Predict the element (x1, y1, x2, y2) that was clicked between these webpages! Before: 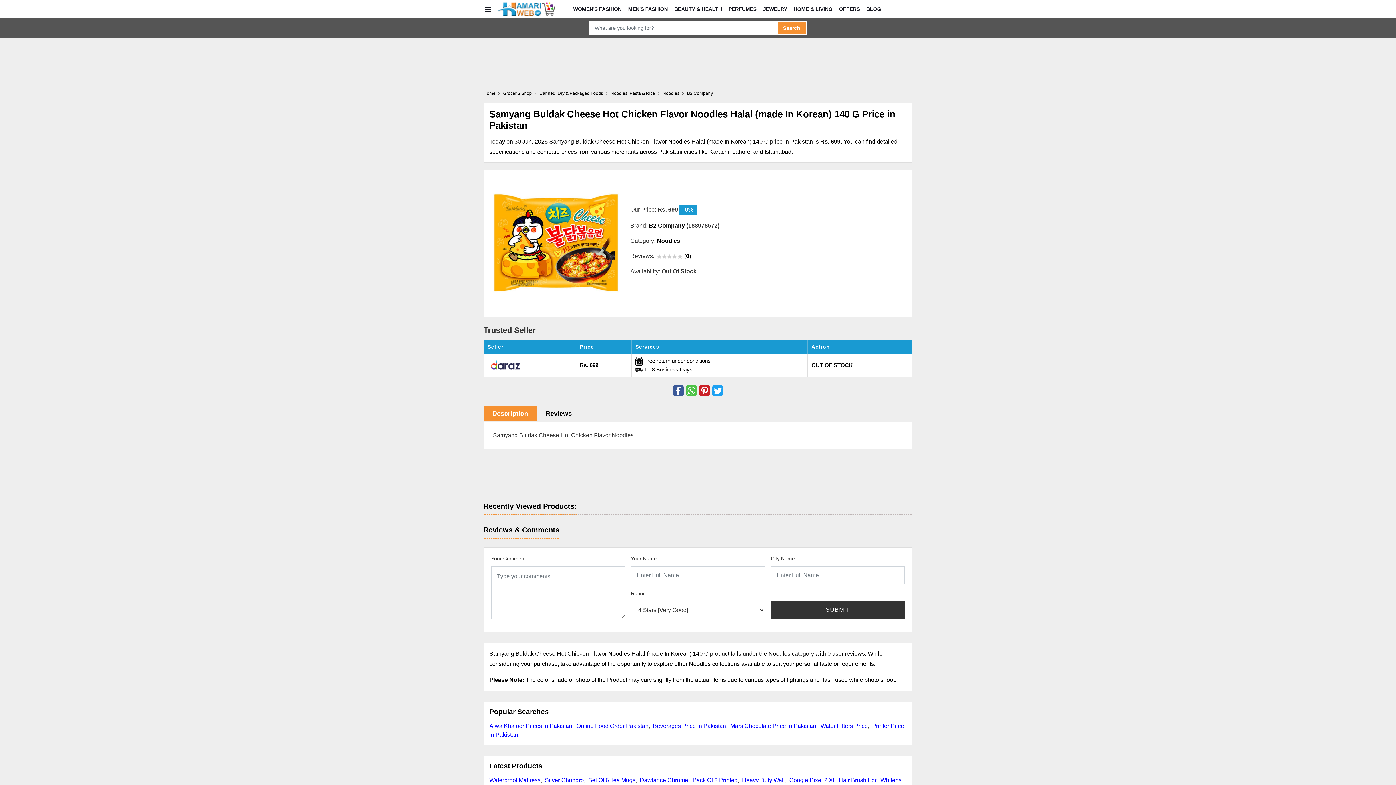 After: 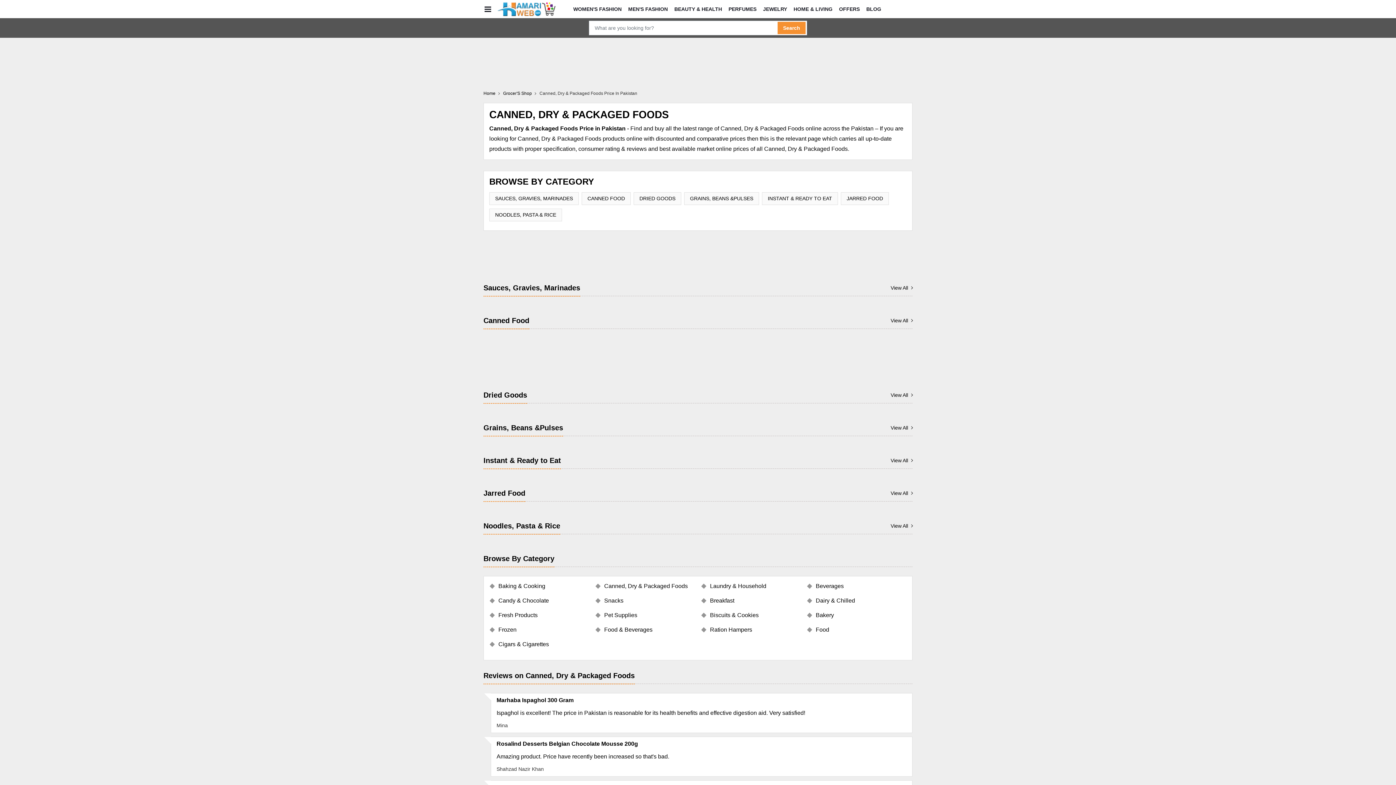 Action: bbox: (539, 90, 609, 96) label: Canned, Dry & Packaged Foods